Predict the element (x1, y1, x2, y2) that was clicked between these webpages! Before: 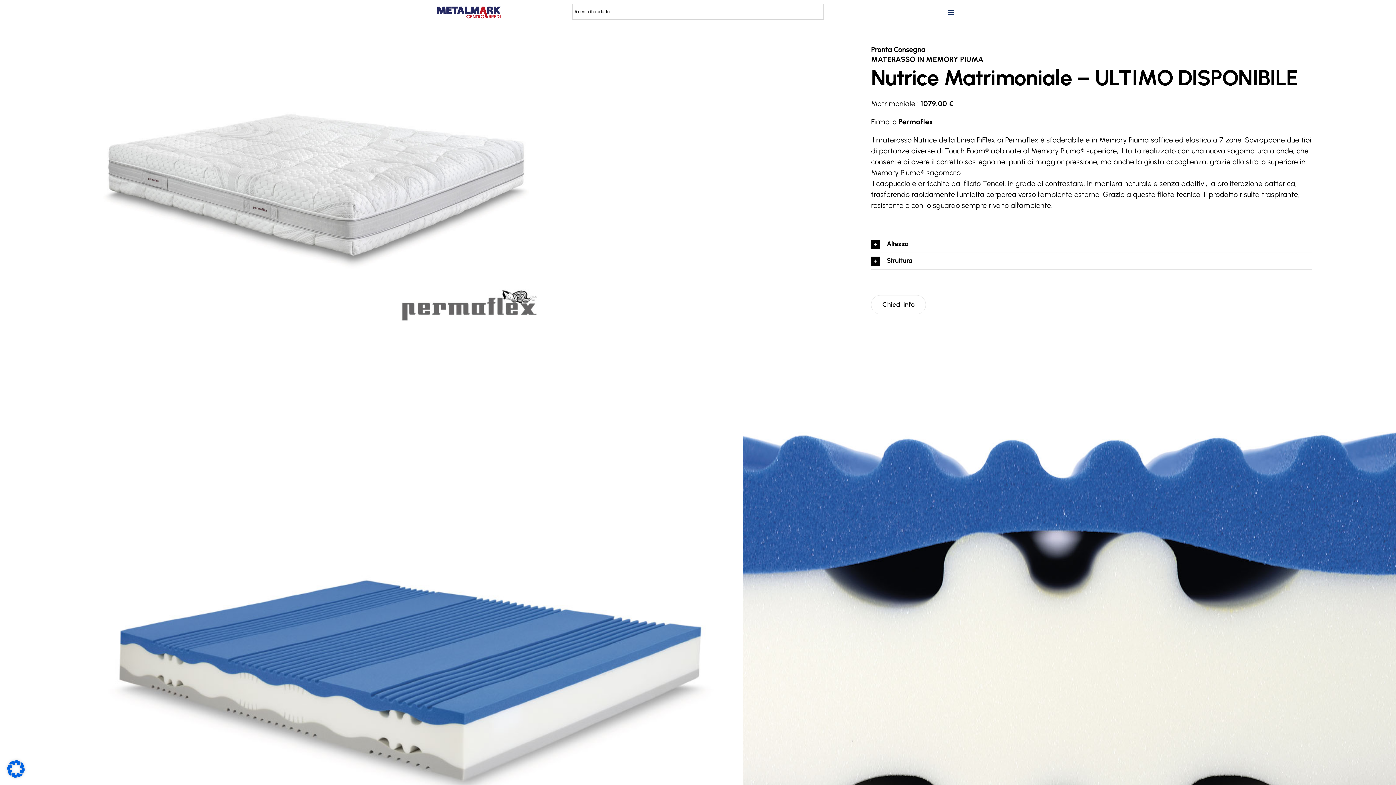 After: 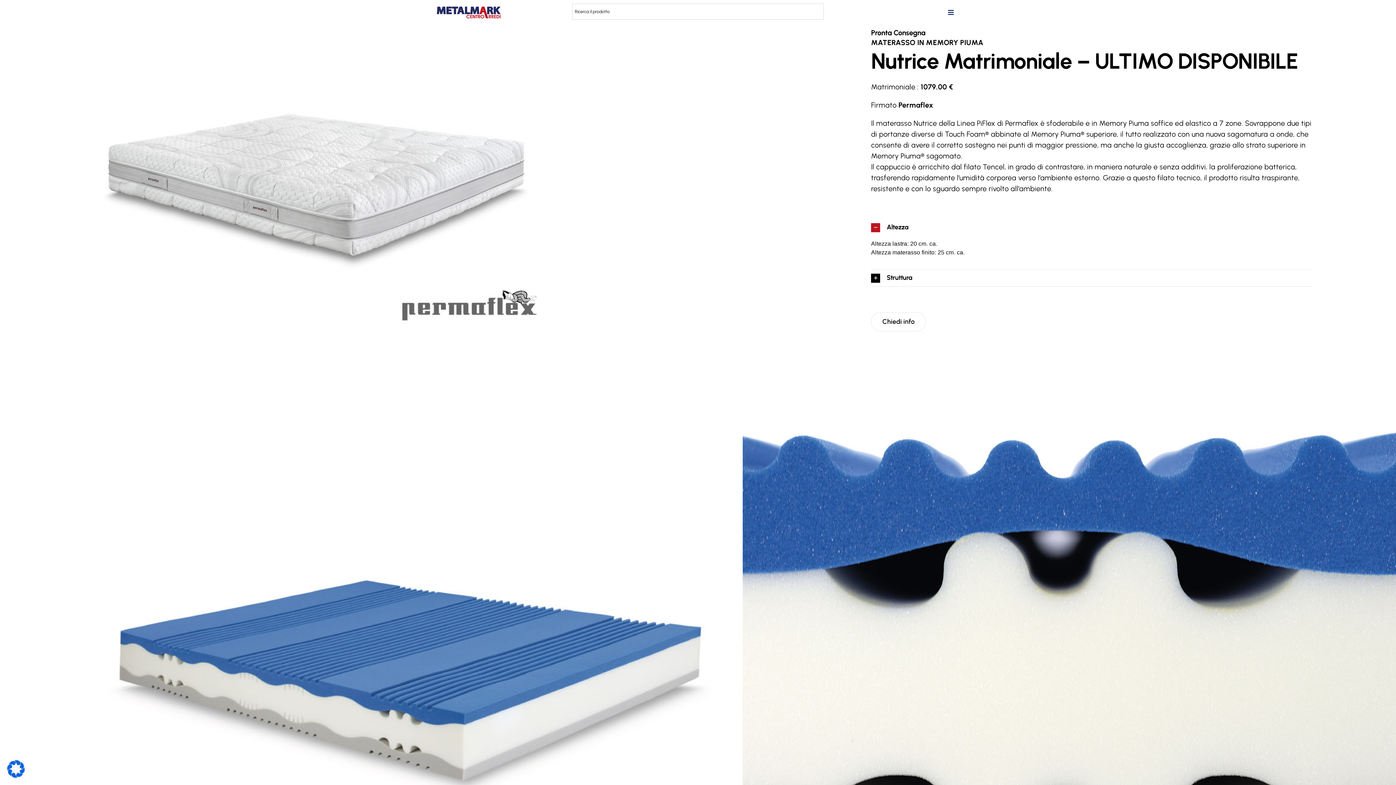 Action: bbox: (871, 236, 1312, 252) label: Altezza